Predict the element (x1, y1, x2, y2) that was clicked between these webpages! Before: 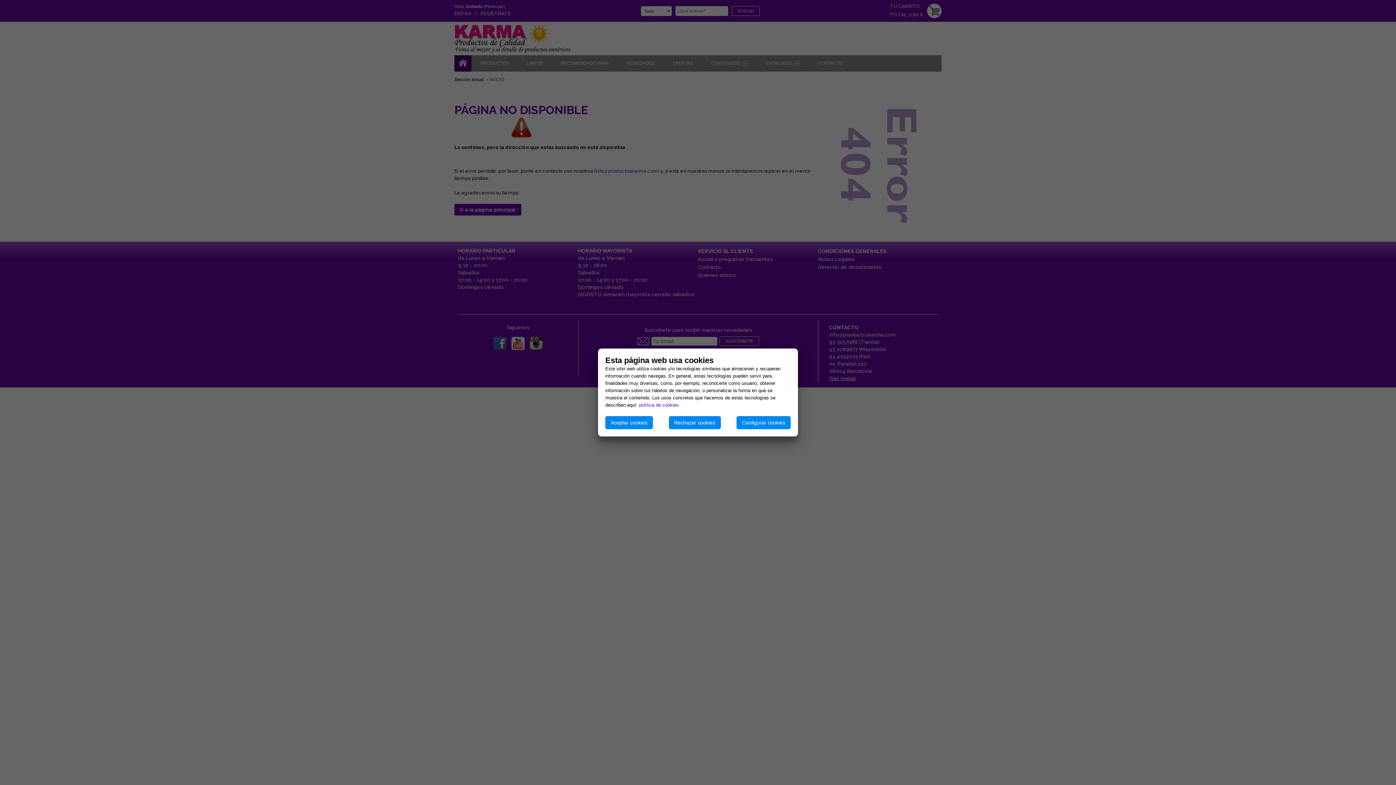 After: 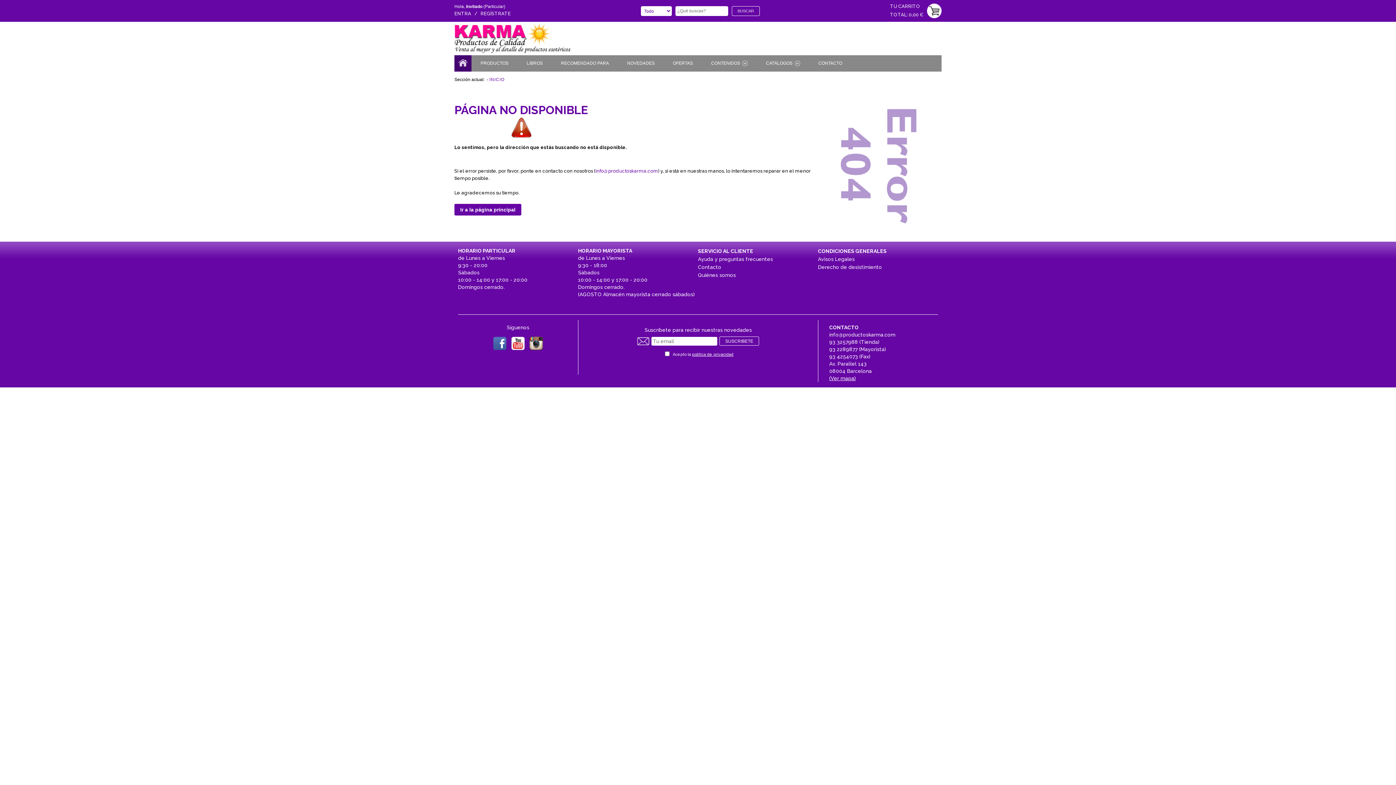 Action: bbox: (668, 416, 720, 429) label: Rechazar cookies